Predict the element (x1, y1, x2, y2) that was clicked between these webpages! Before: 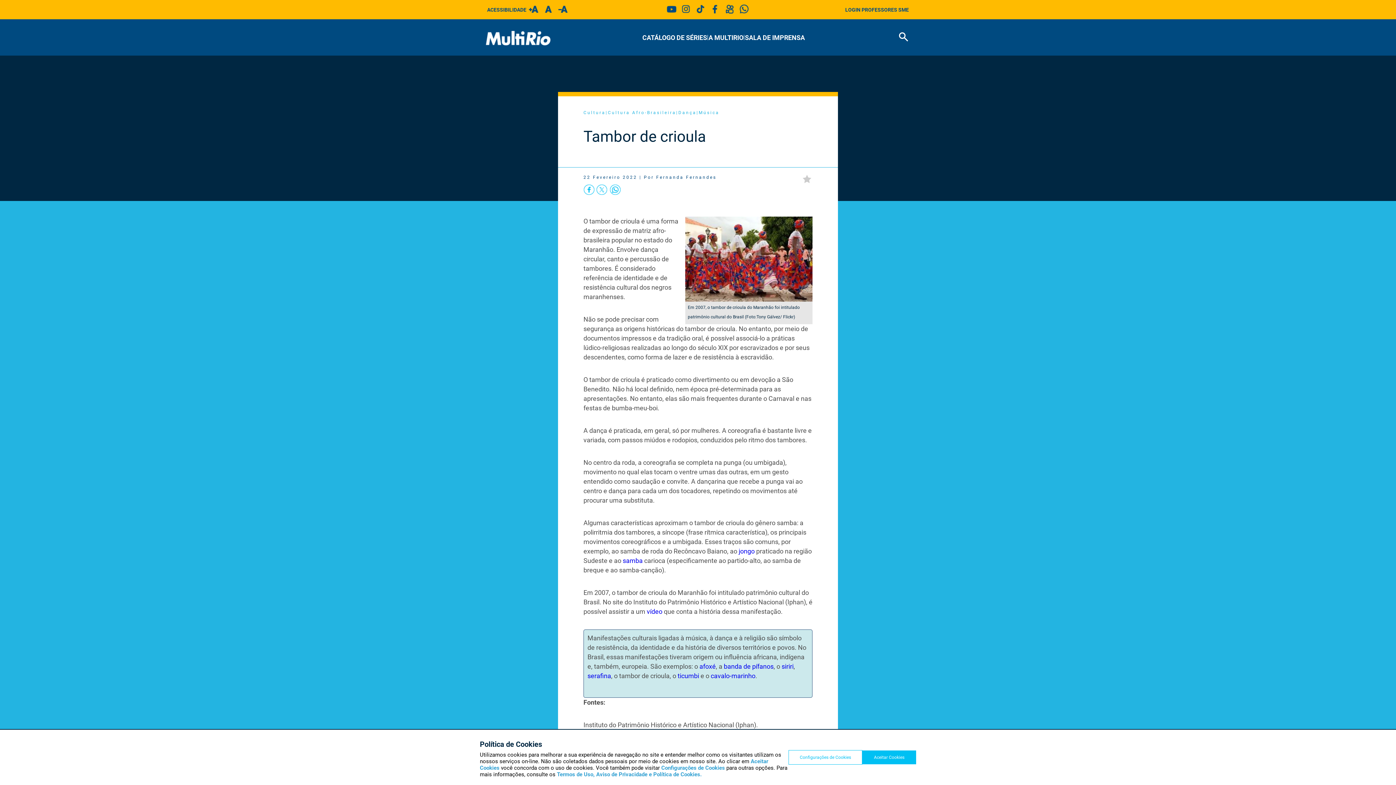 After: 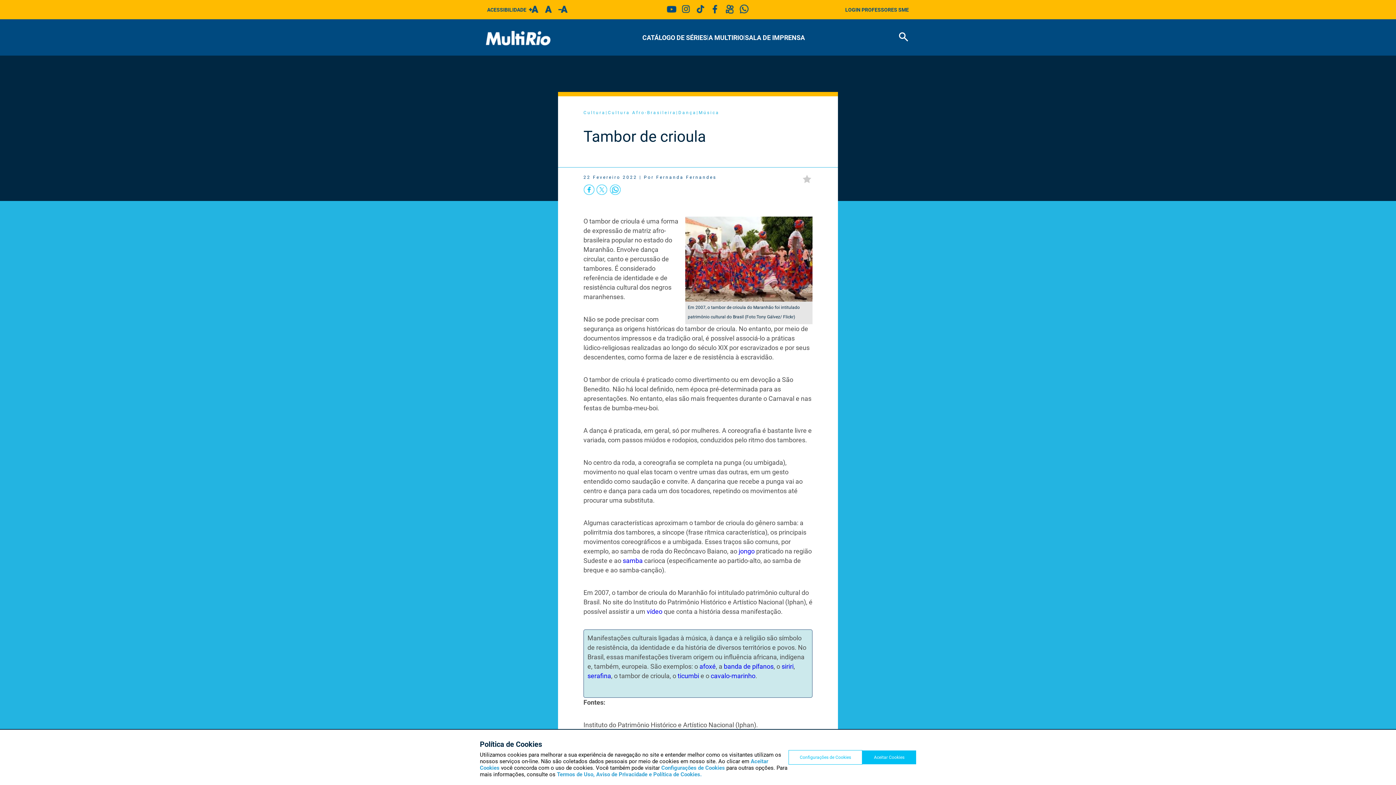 Action: bbox: (707, 11, 722, 17)